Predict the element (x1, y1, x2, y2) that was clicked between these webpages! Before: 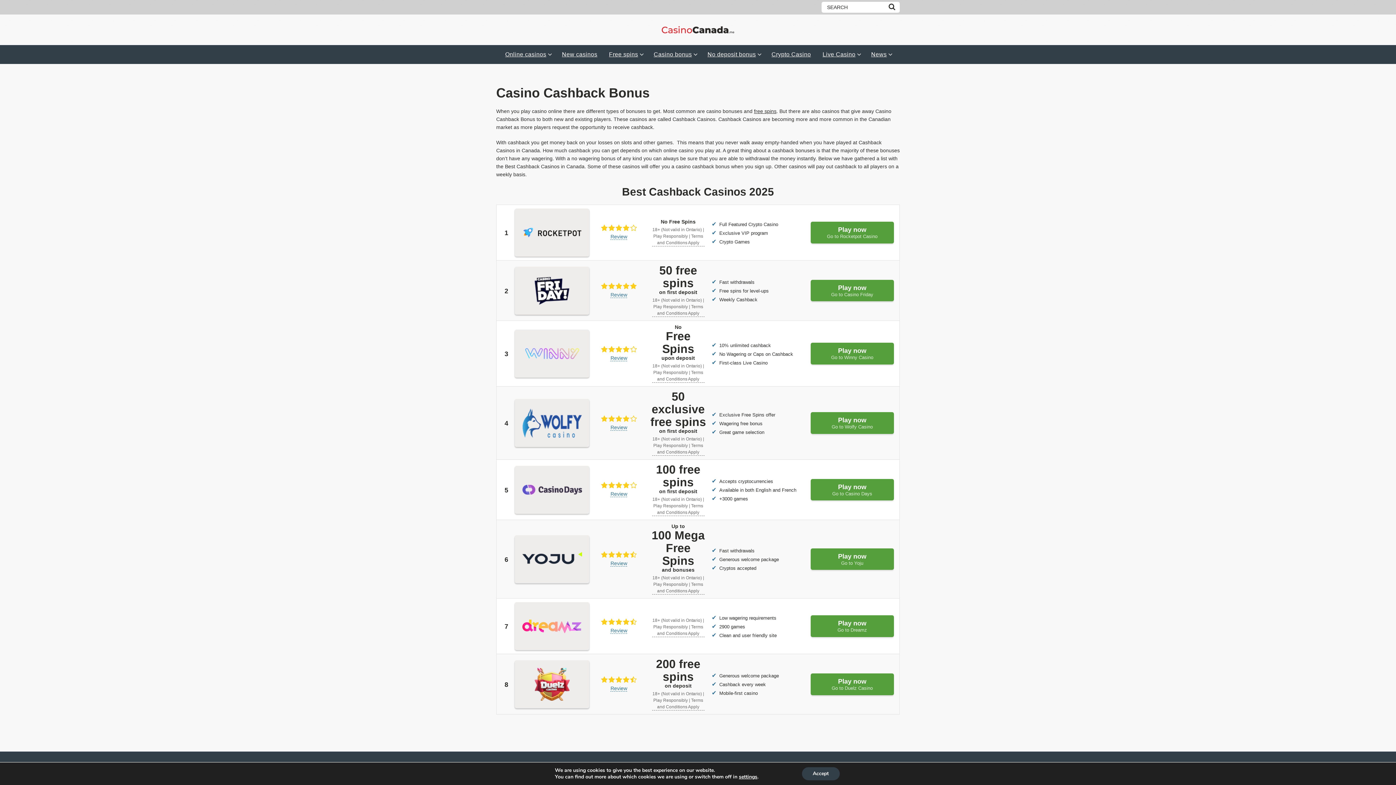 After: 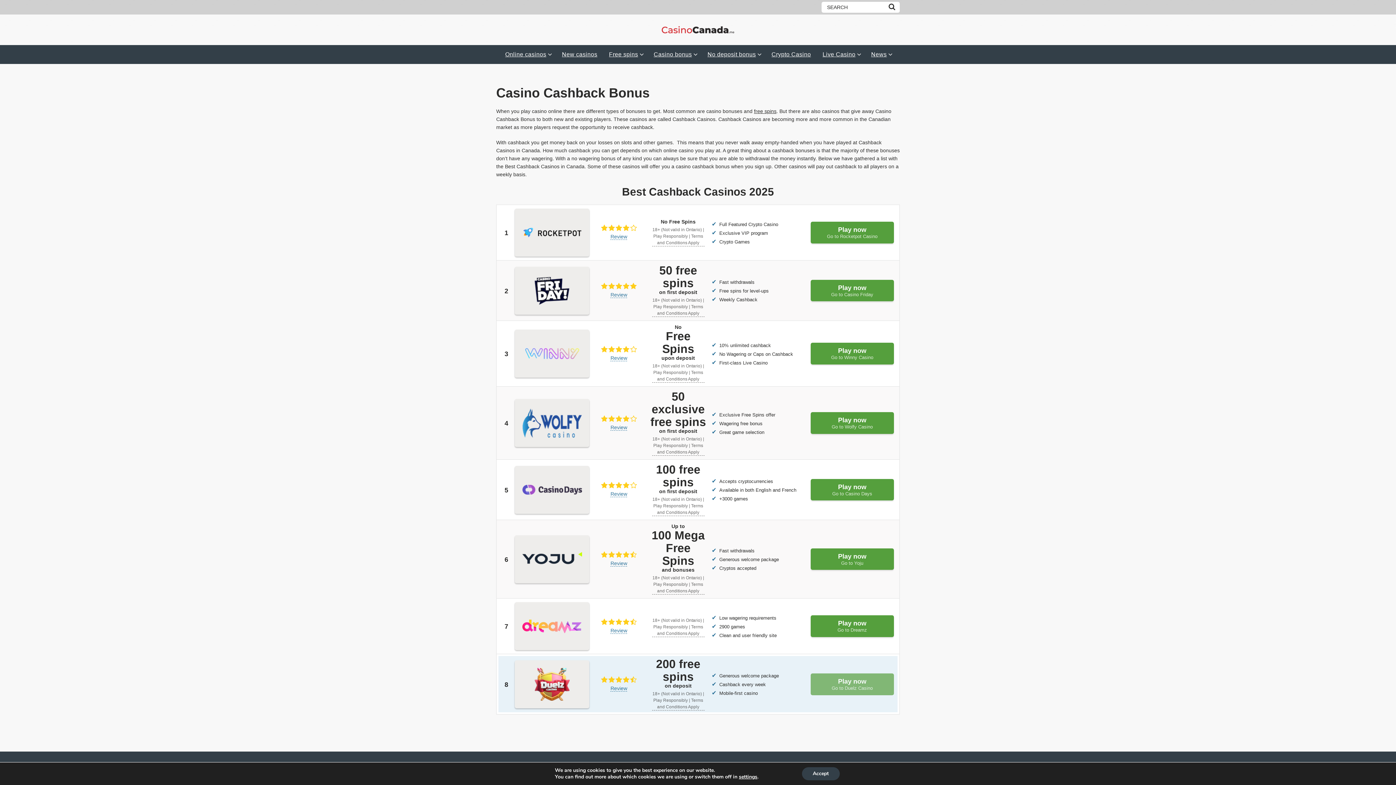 Action: bbox: (810, 673, 894, 695) label: Play now
Go to Duelz Casino